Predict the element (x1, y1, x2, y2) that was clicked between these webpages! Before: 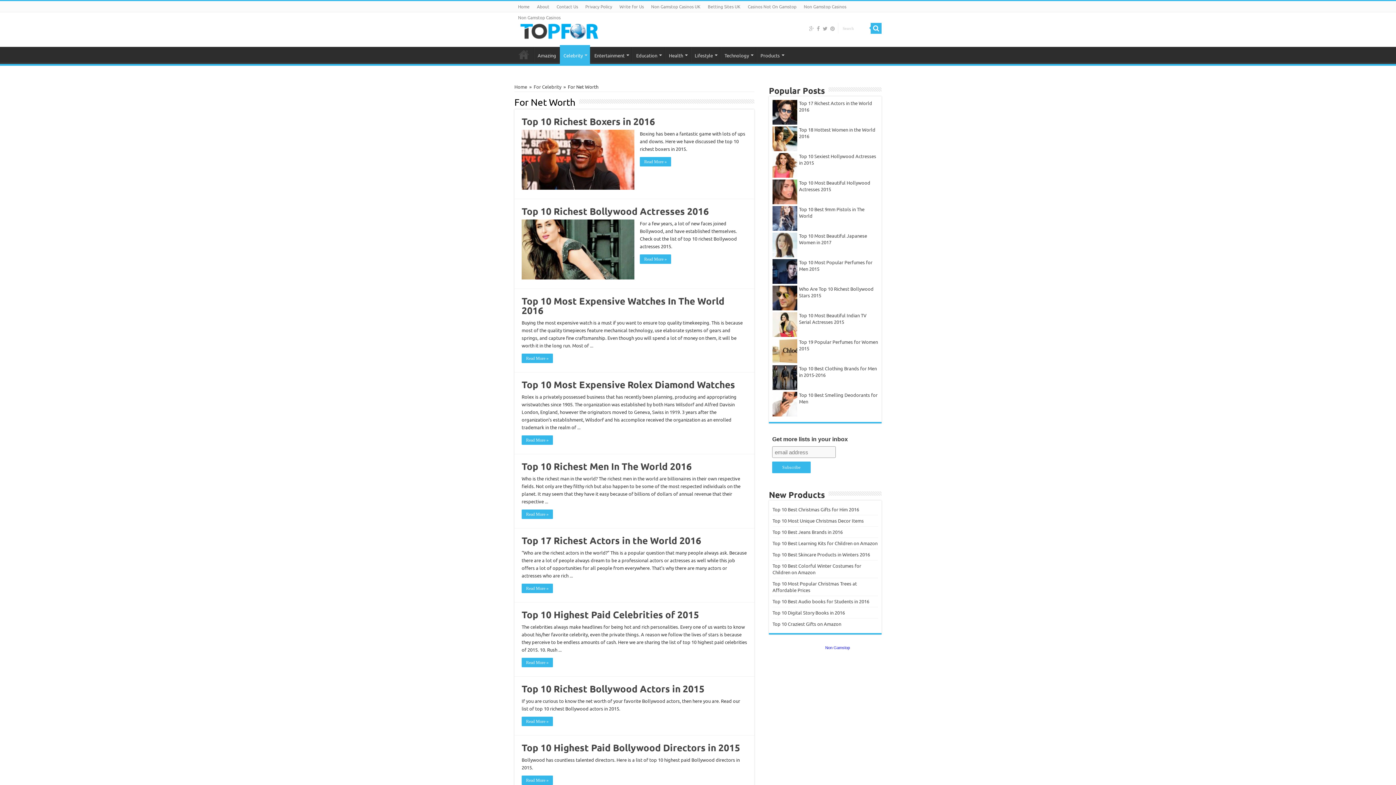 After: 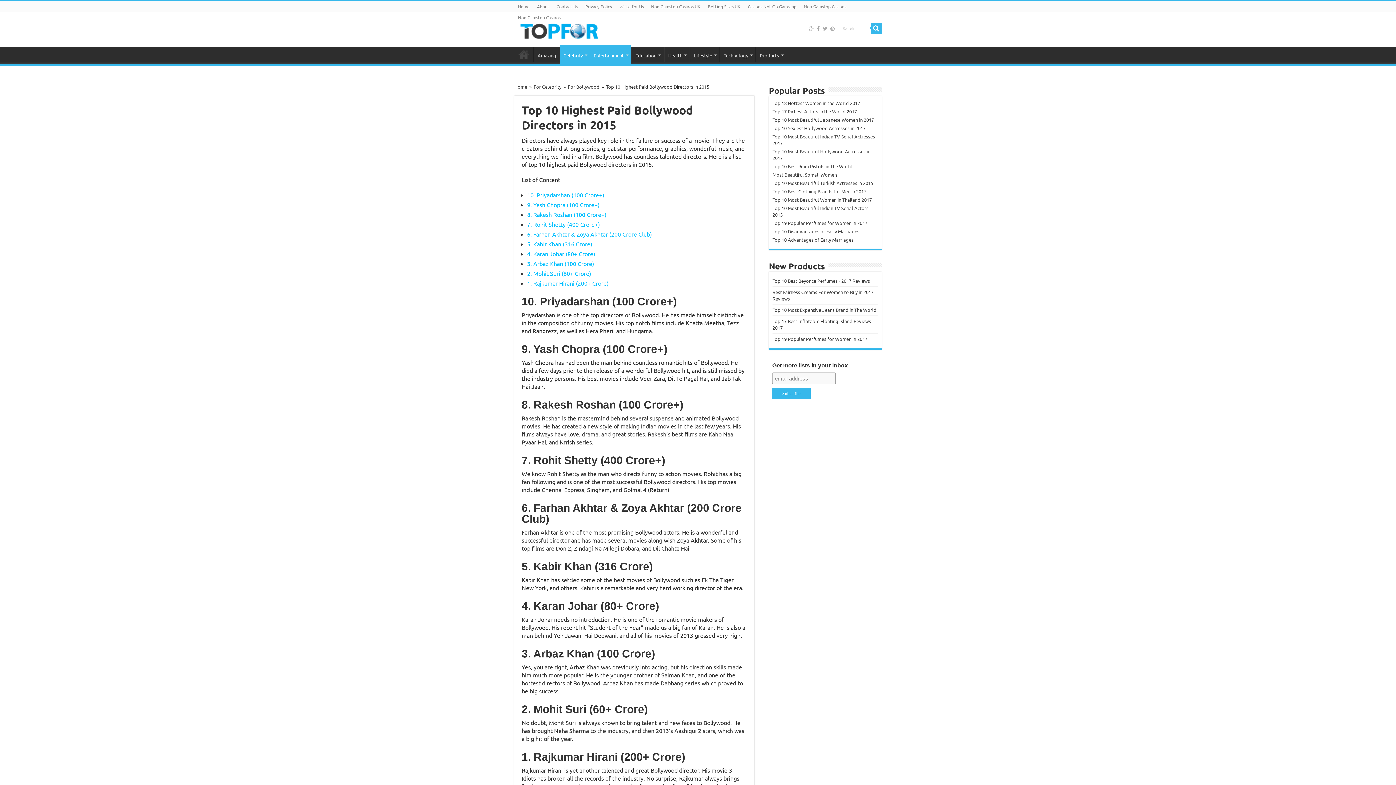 Action: bbox: (521, 776, 553, 785) label: Read More »